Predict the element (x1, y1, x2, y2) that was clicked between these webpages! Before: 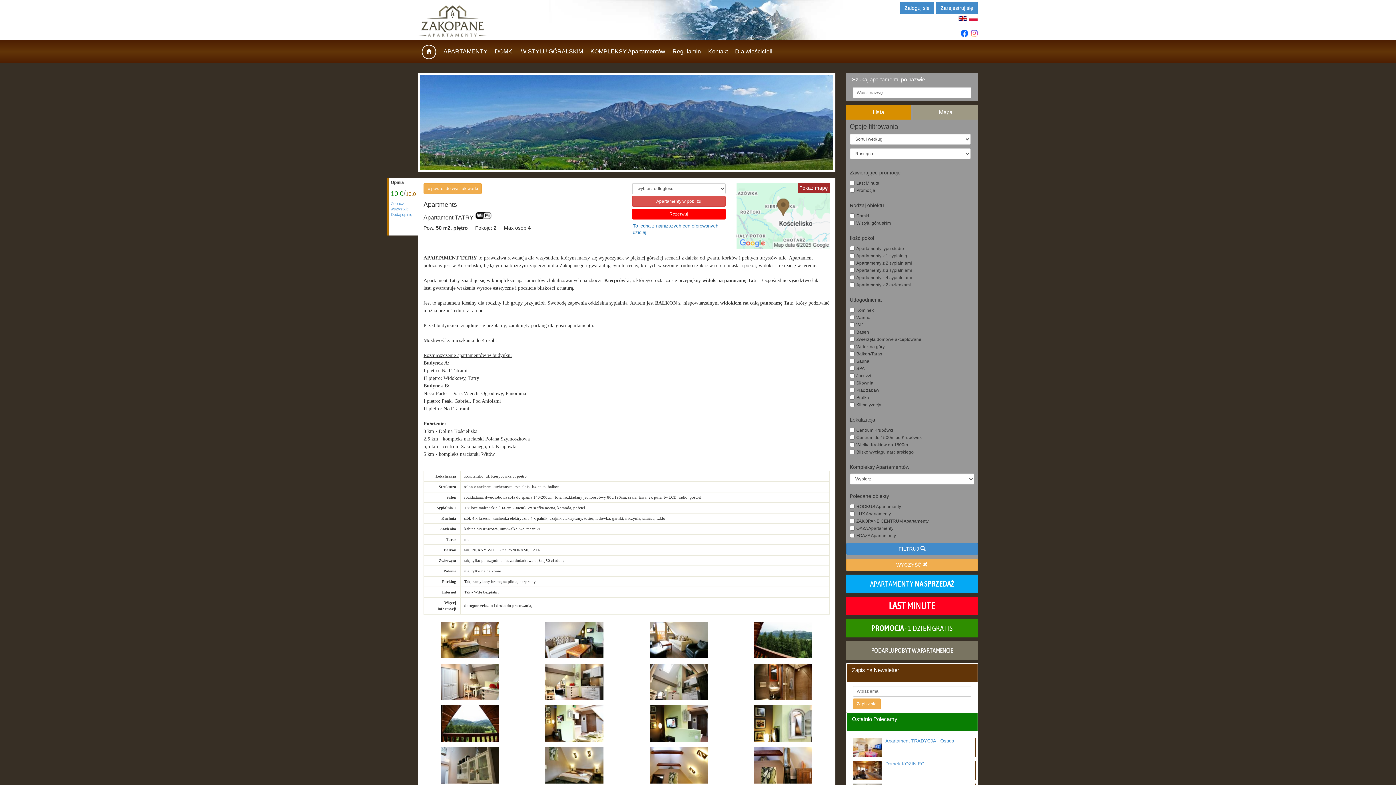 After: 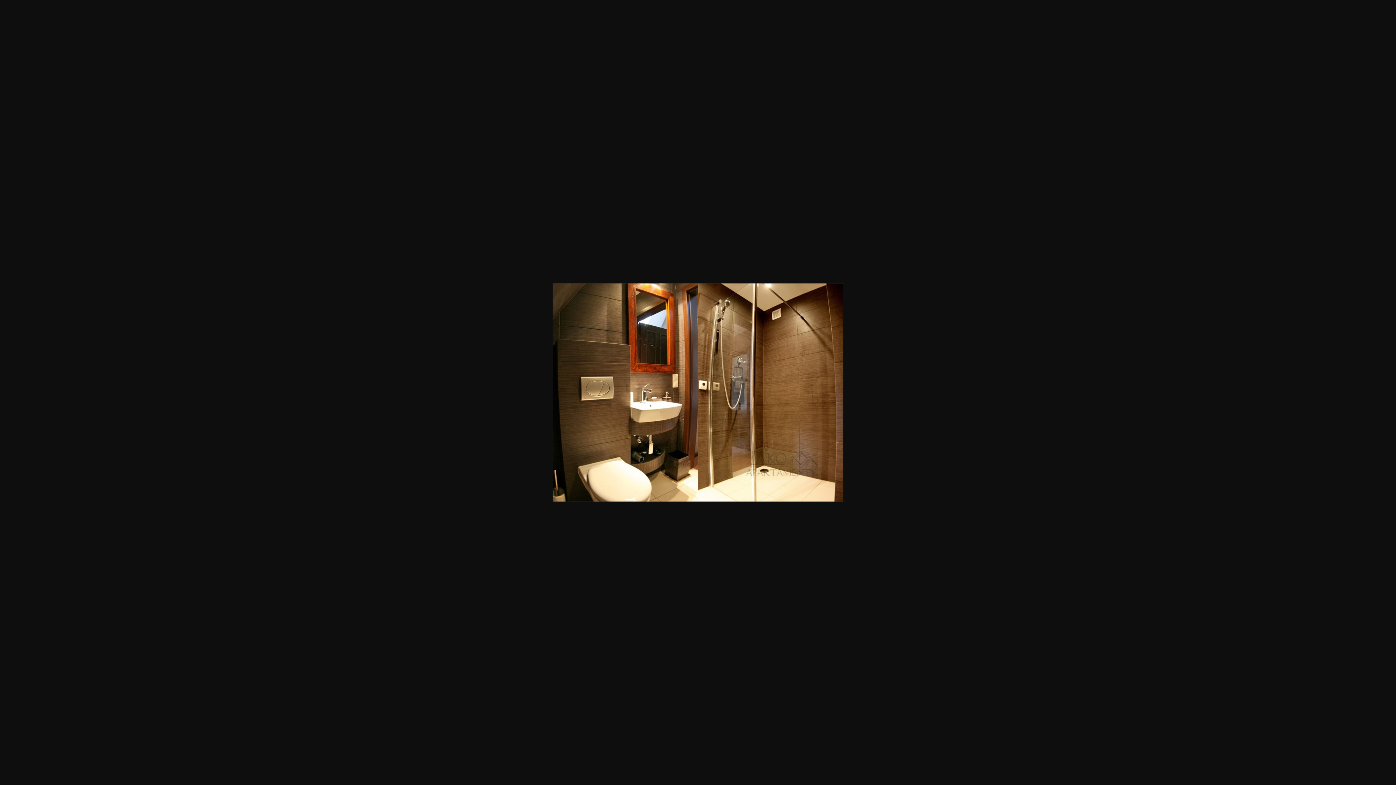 Action: bbox: (736, 663, 830, 700)